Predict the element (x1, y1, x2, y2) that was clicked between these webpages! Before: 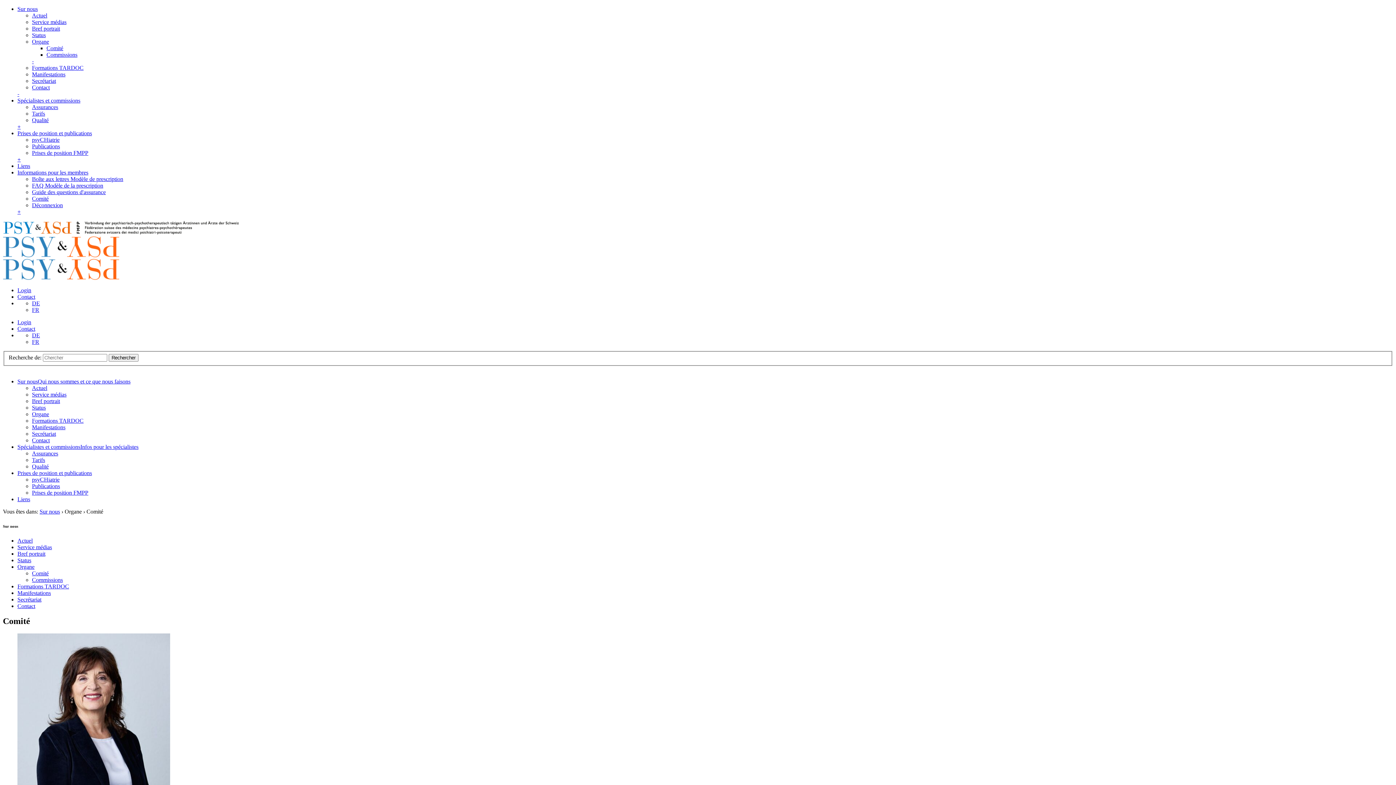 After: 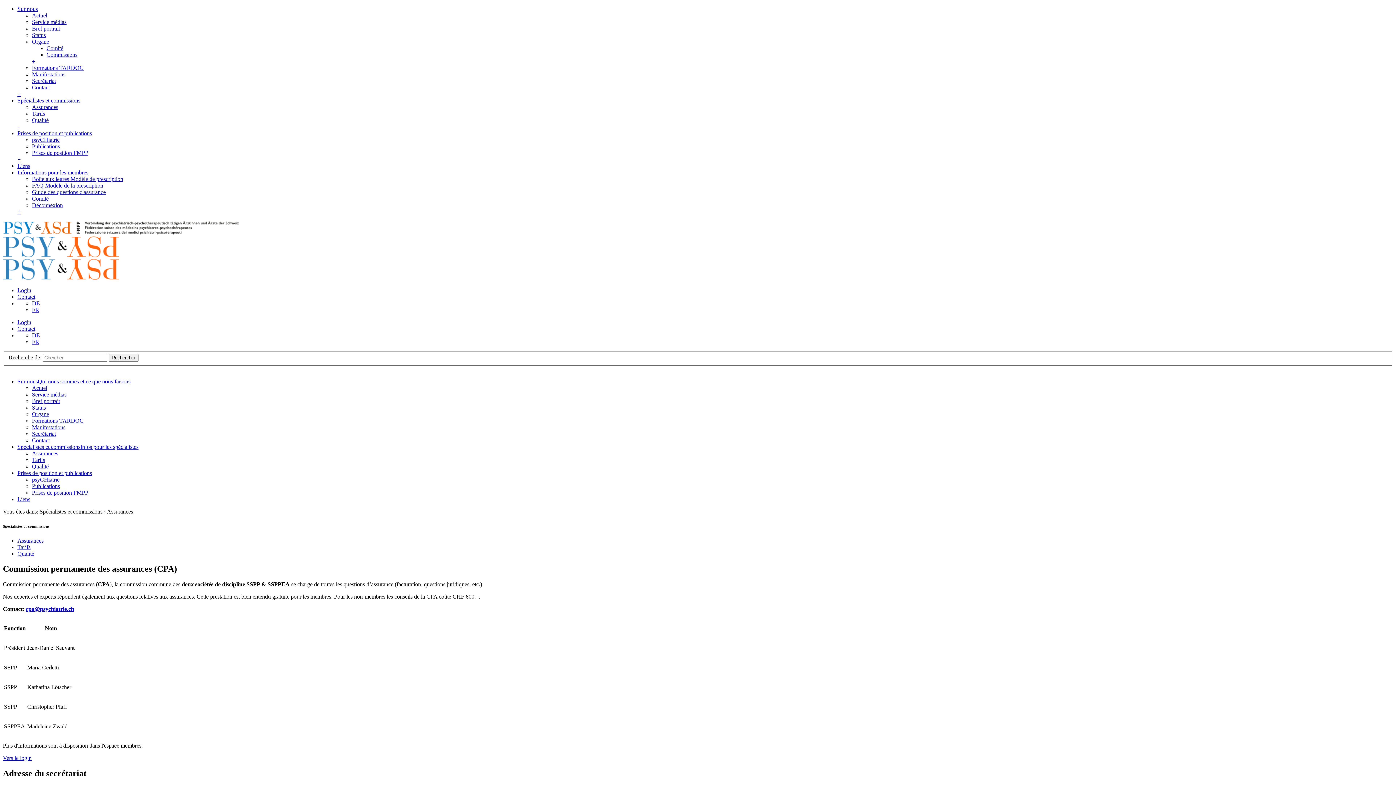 Action: label: Assurances bbox: (32, 450, 58, 456)